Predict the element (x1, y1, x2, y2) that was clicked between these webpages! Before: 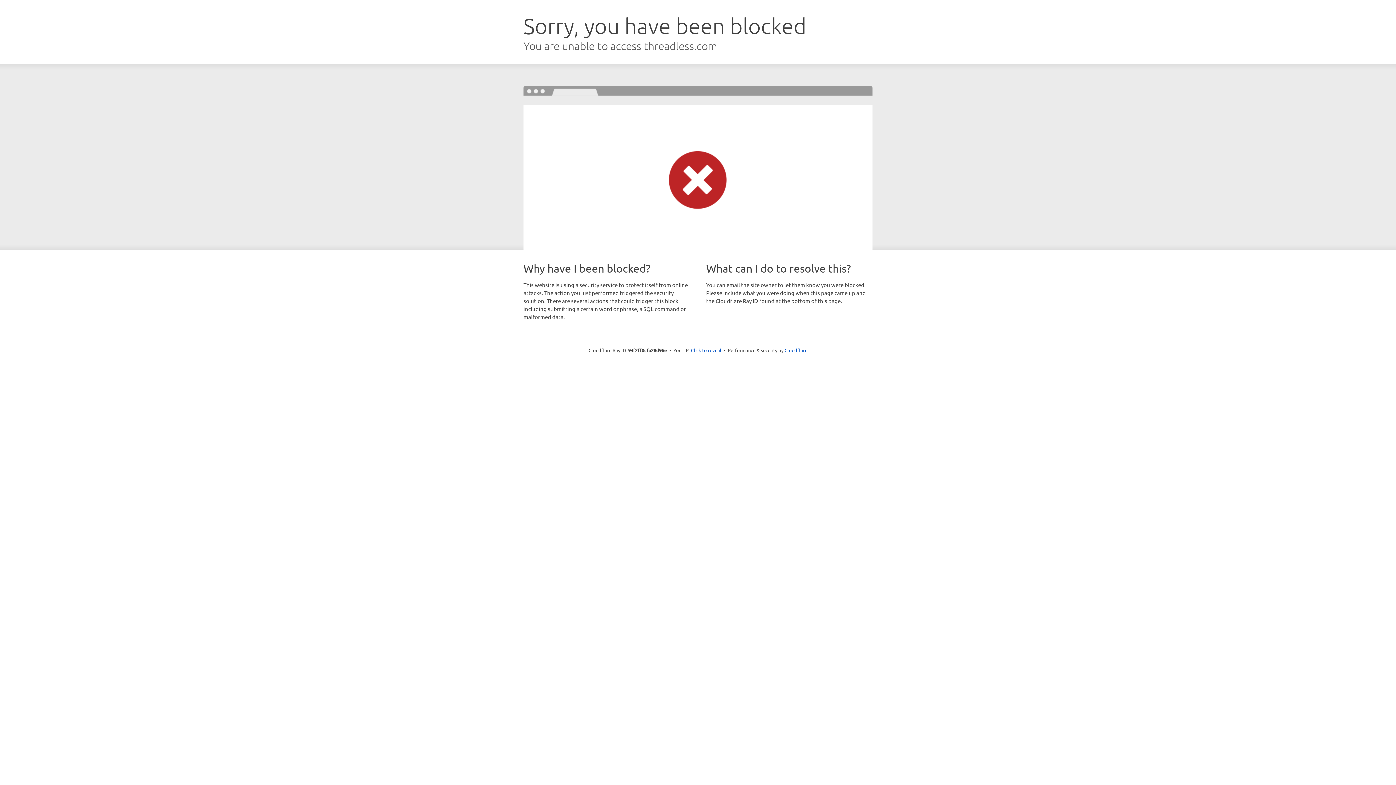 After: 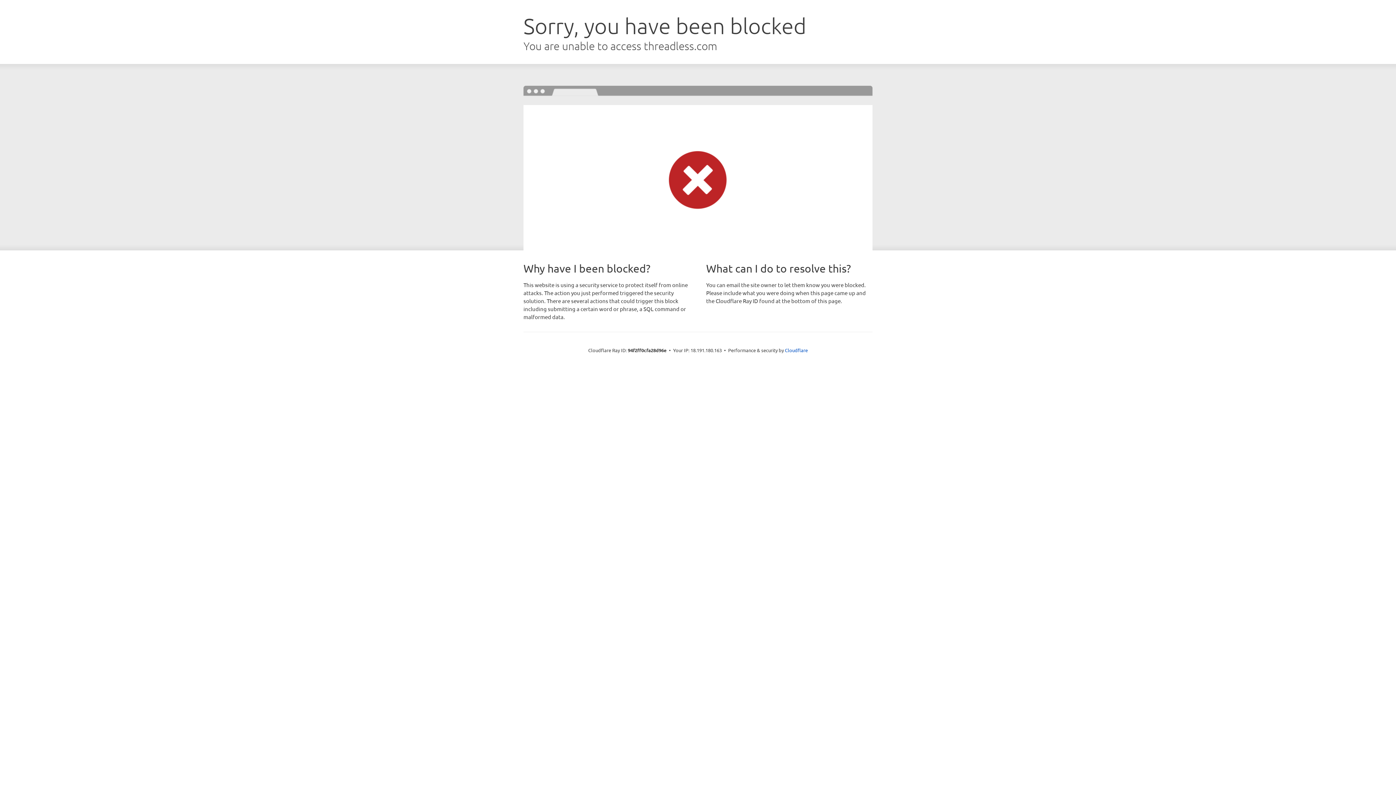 Action: label: Click to reveal bbox: (691, 346, 721, 353)